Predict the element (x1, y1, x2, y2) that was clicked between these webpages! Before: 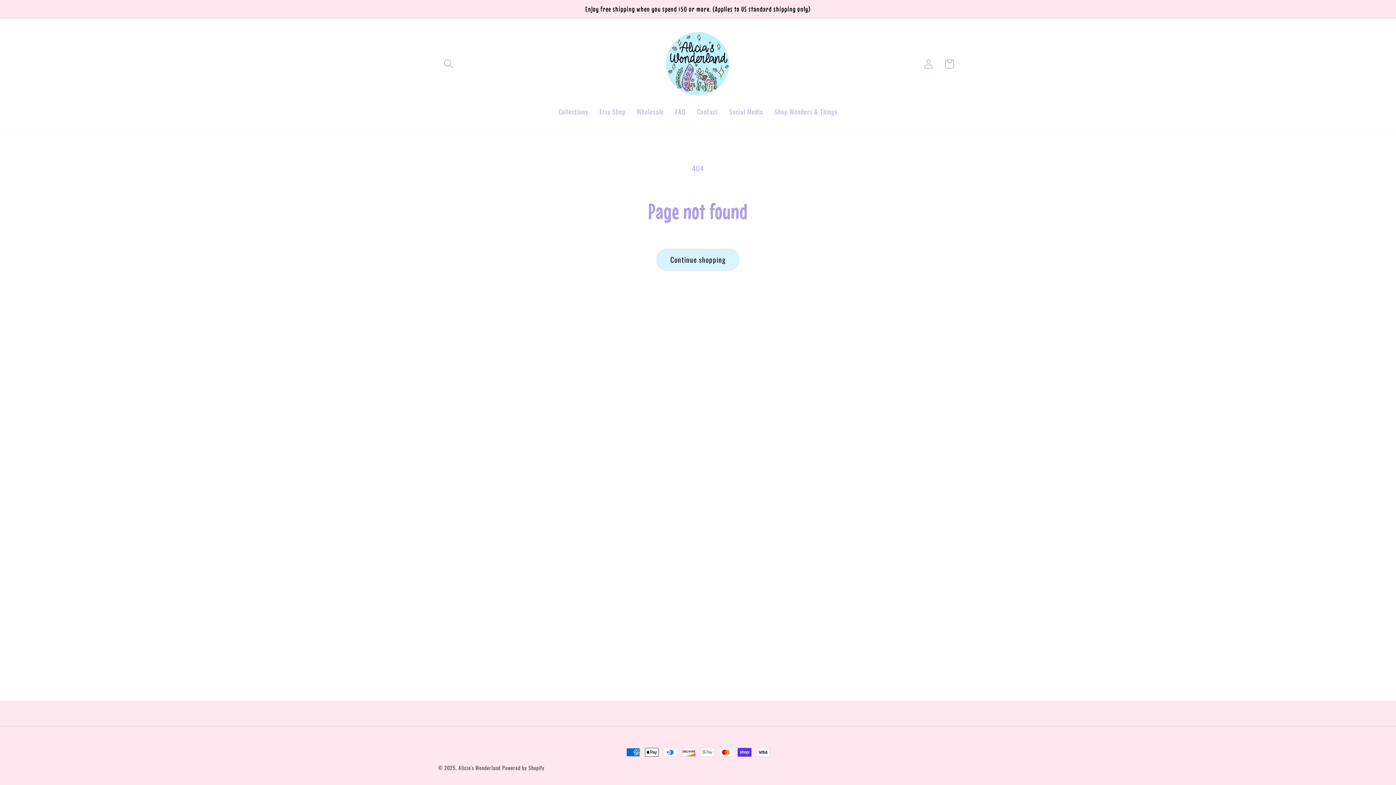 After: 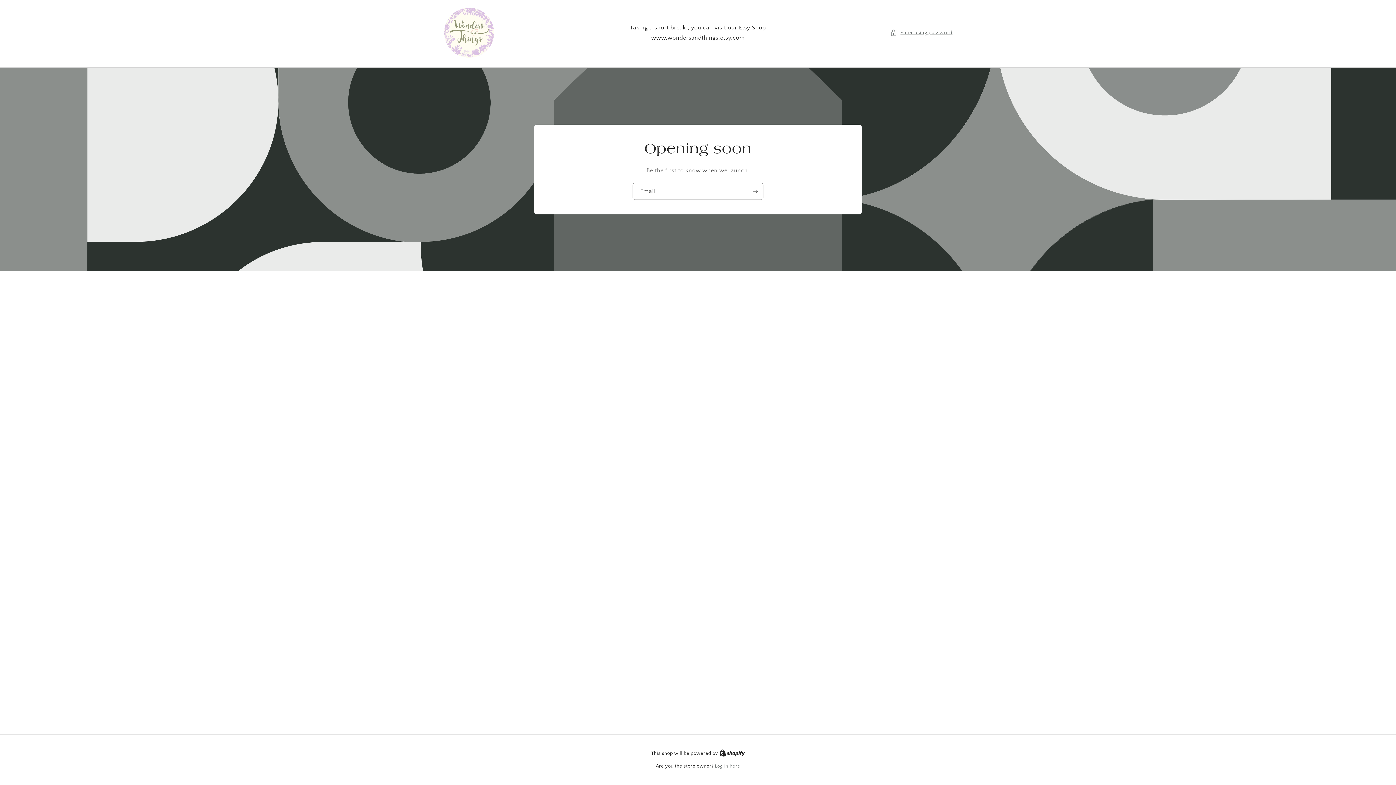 Action: bbox: (768, 102, 843, 121) label: Shop Wonders & Things